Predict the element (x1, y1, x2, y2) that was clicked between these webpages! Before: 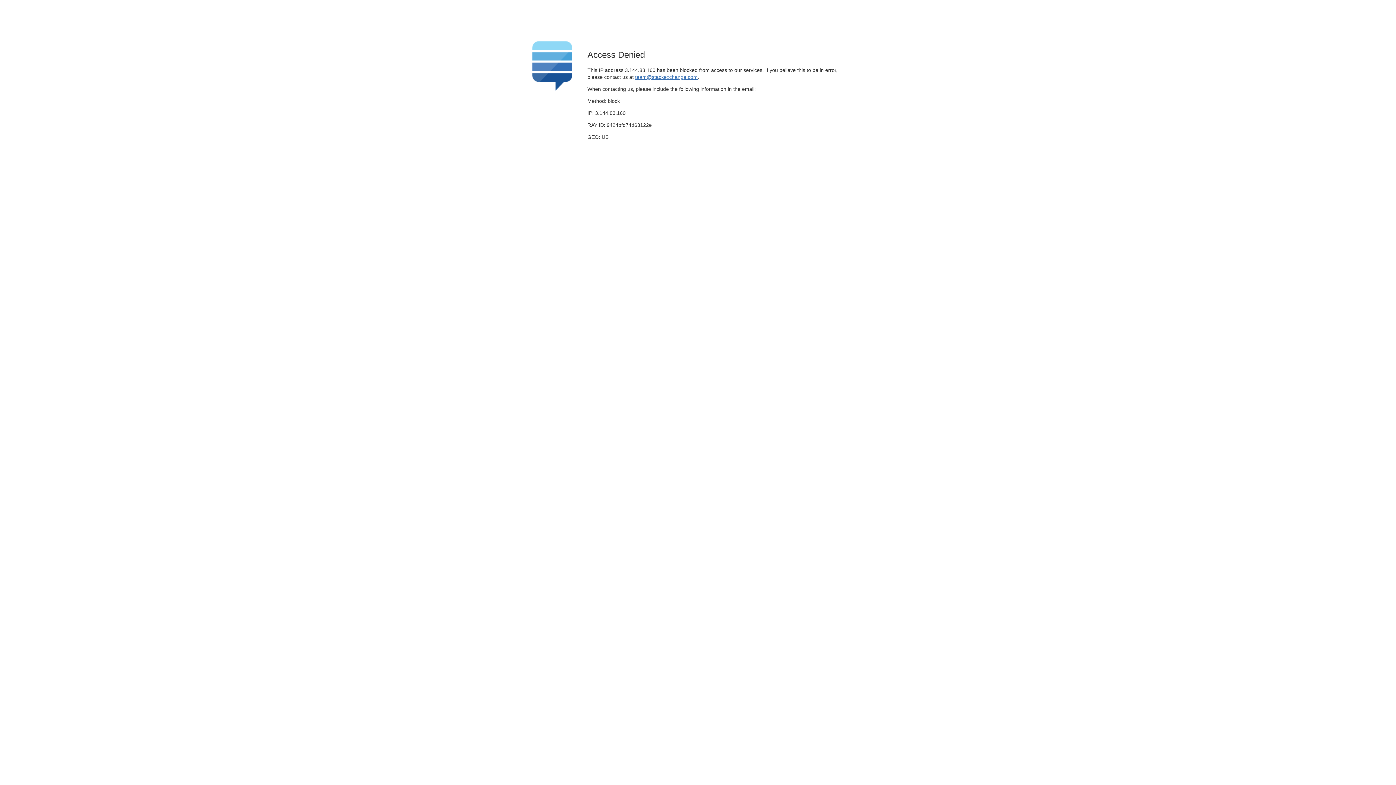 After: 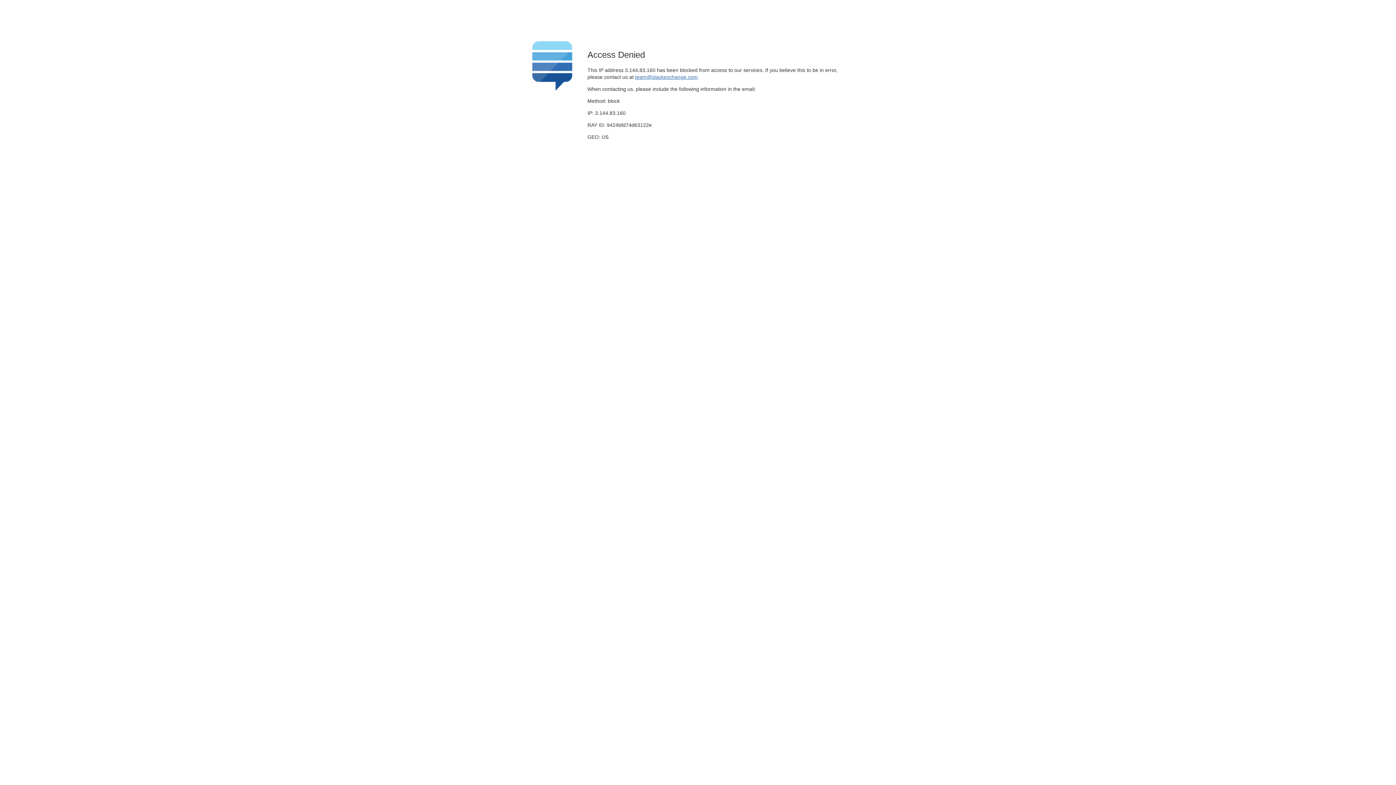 Action: bbox: (635, 74, 697, 79) label: team@stackexchange.com